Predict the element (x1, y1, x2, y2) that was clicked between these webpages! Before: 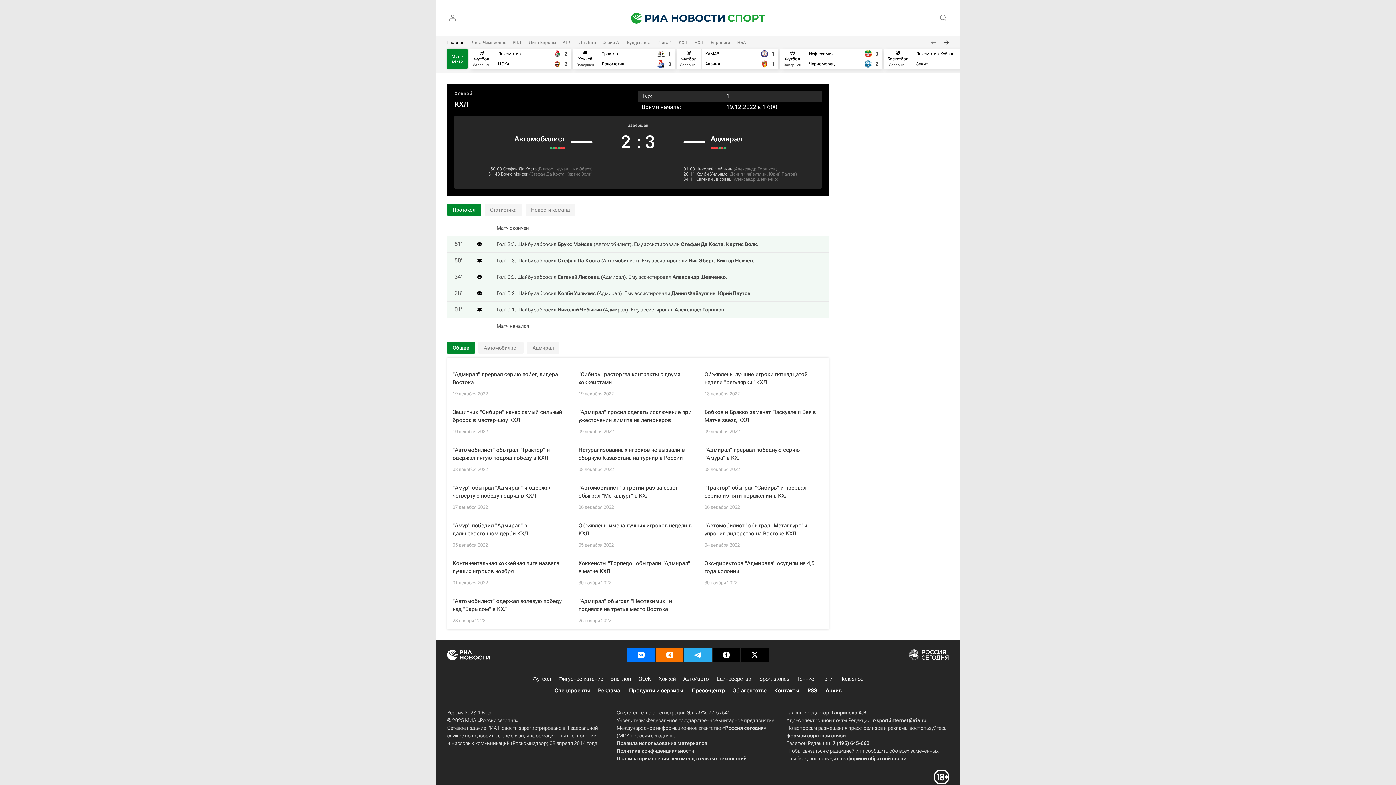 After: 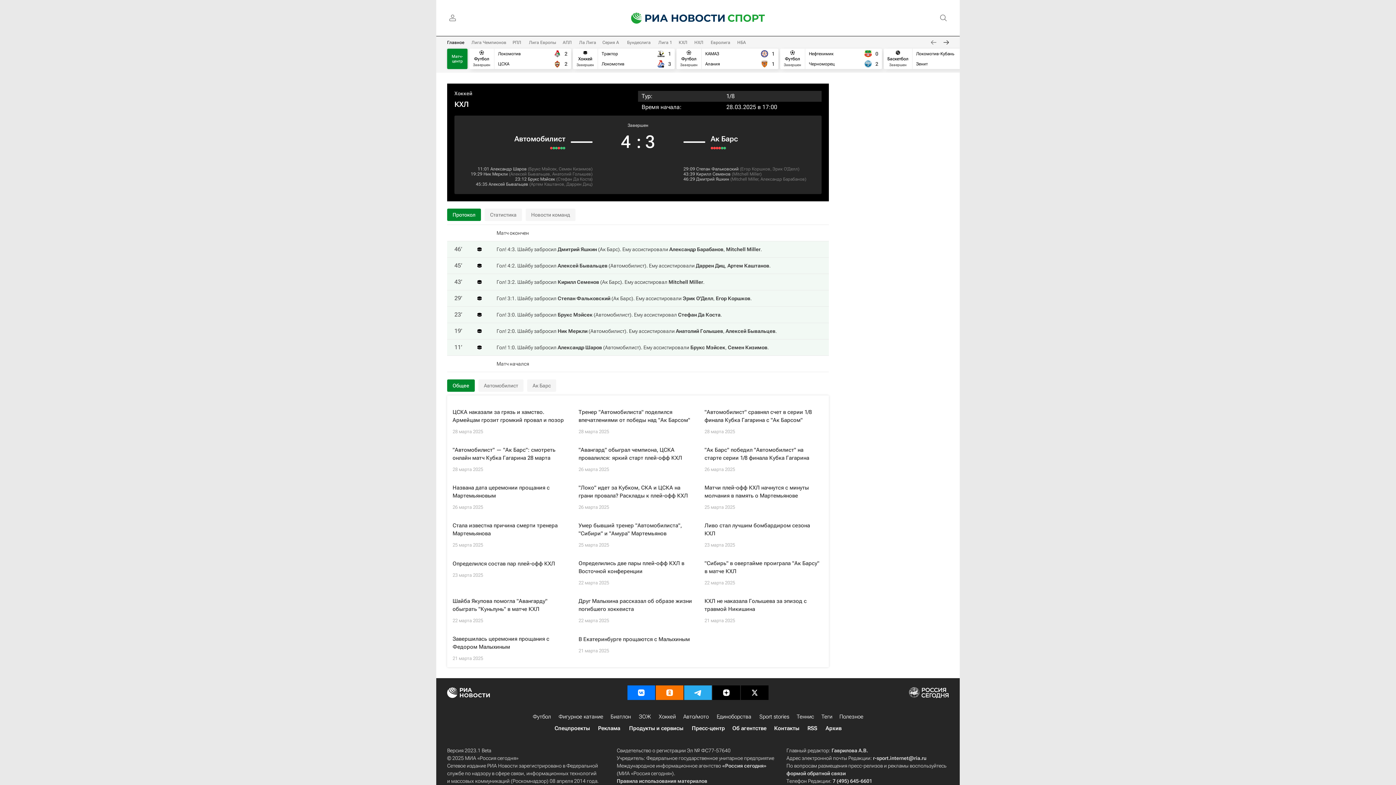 Action: bbox: (550, 146, 552, 149)